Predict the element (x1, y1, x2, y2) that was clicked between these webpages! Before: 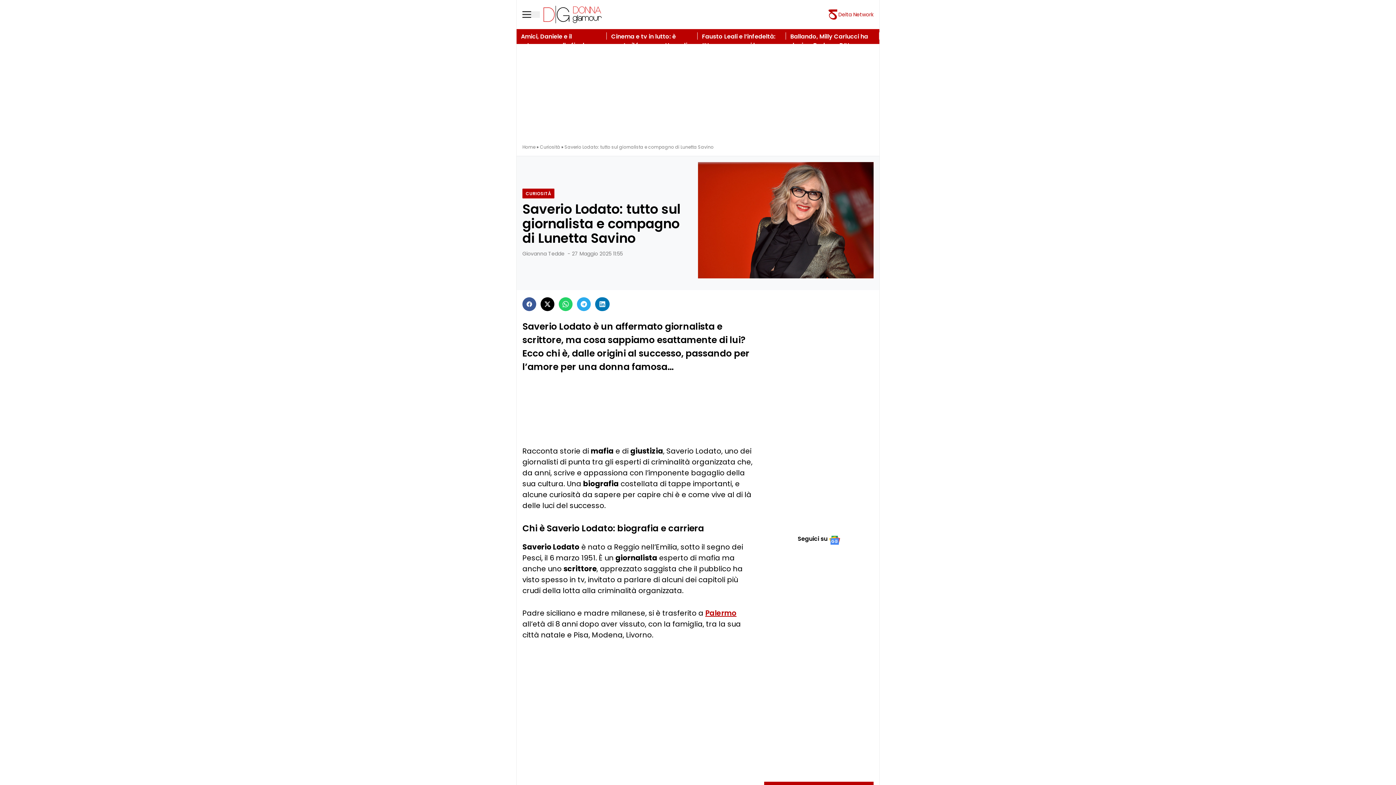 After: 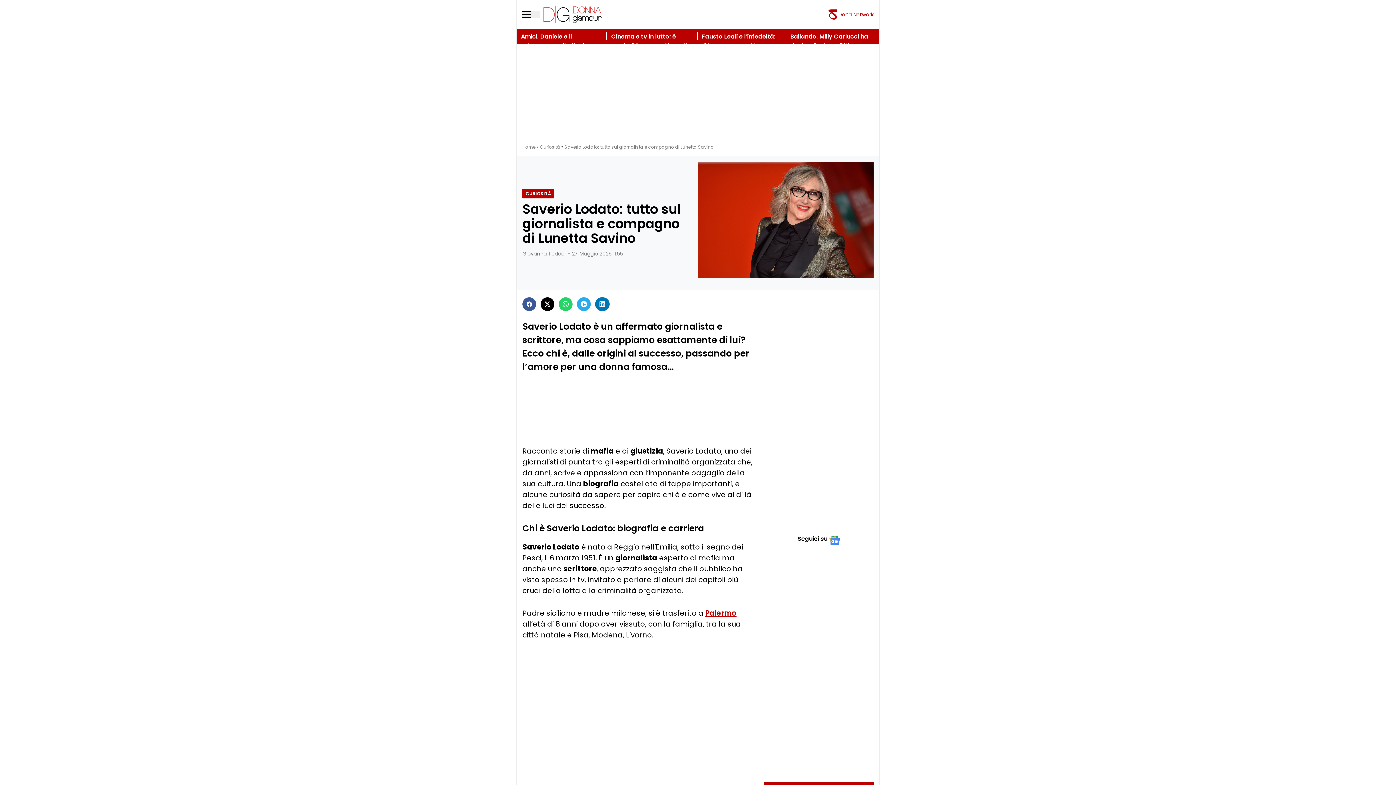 Action: bbox: (577, 297, 590, 311)